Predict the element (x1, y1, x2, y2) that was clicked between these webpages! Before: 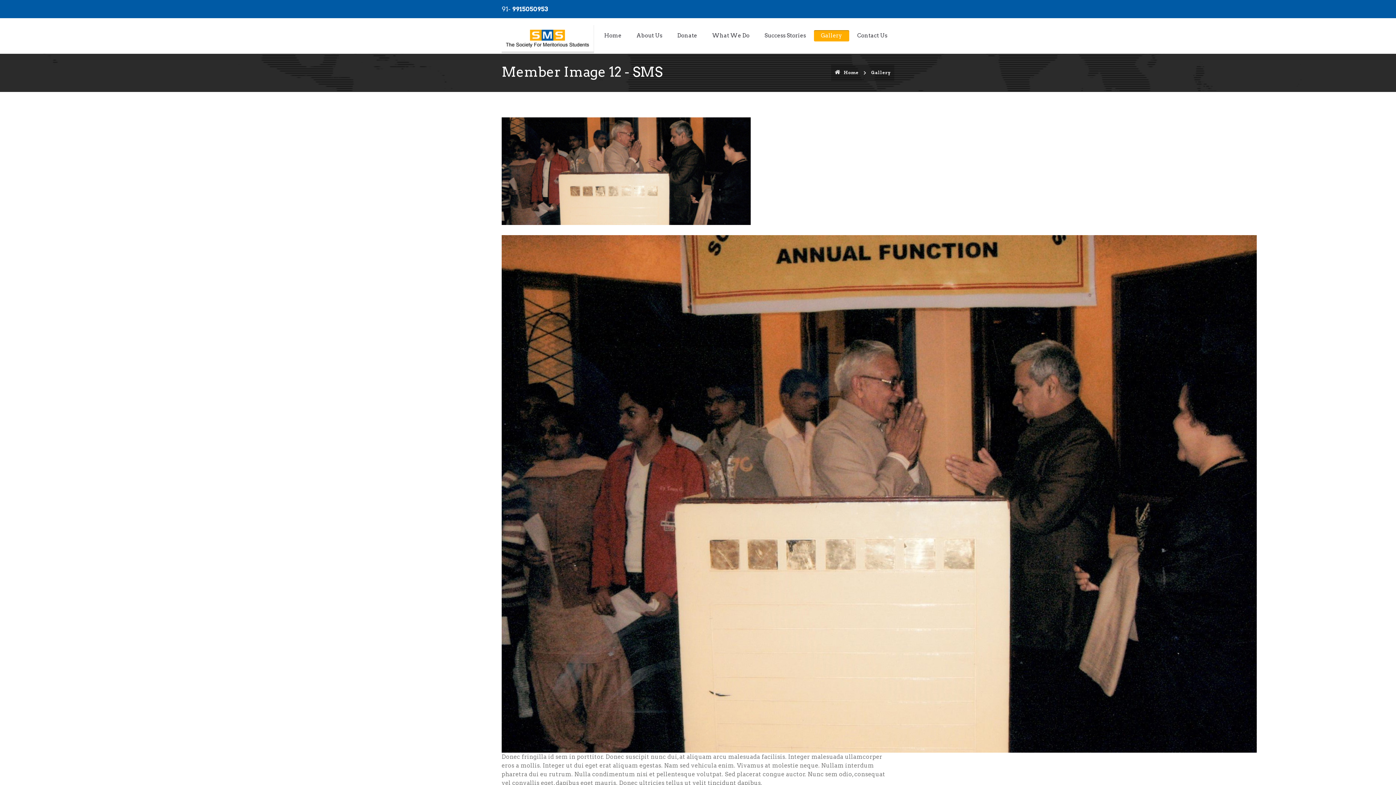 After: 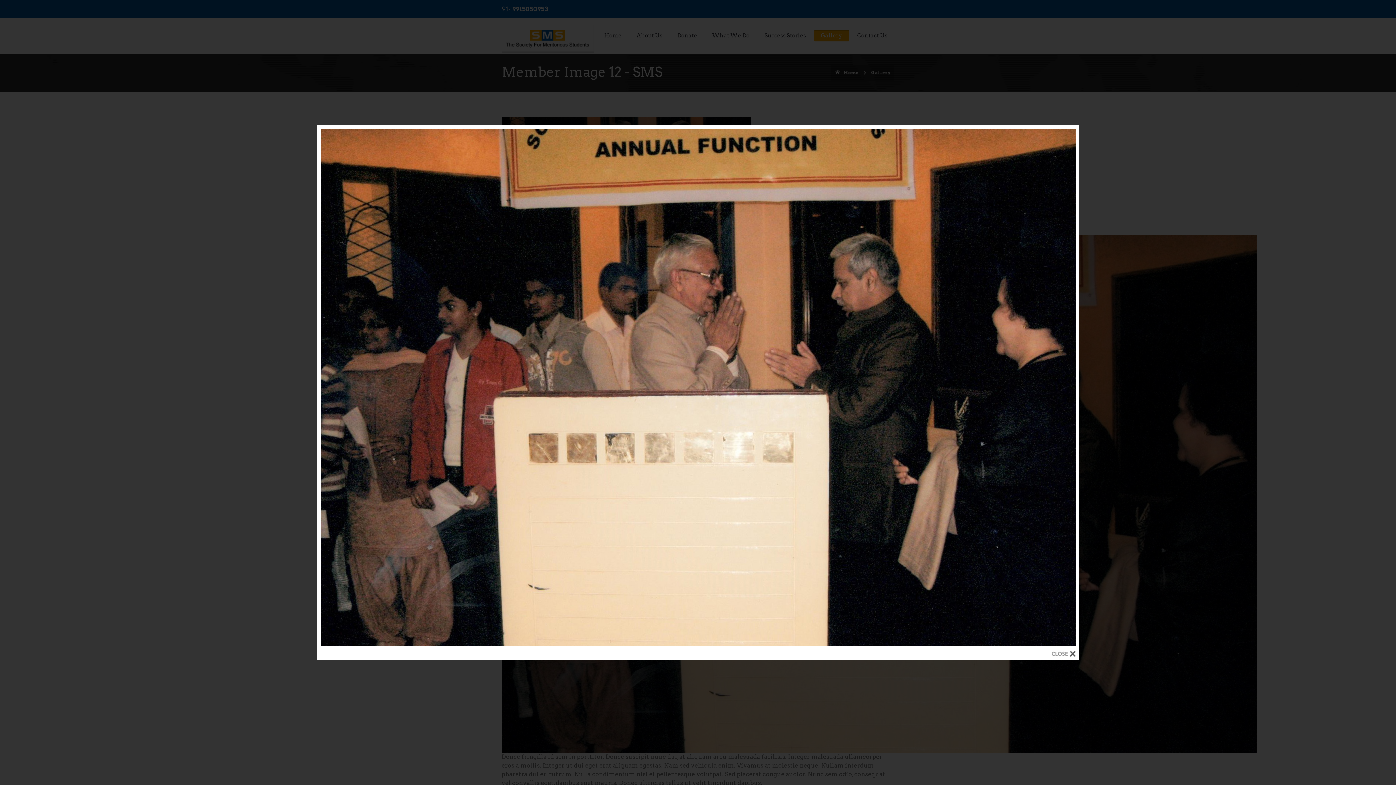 Action: bbox: (501, 490, 1257, 497)